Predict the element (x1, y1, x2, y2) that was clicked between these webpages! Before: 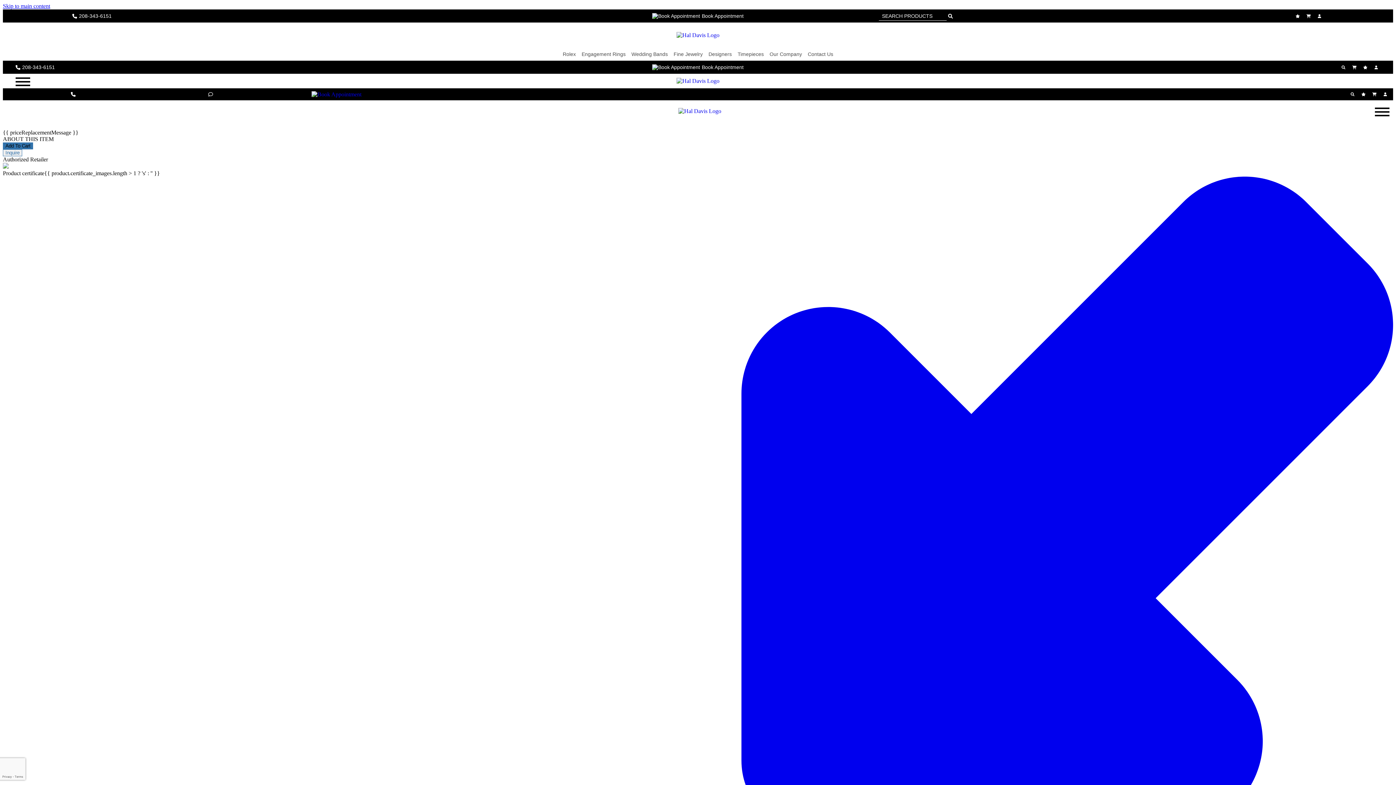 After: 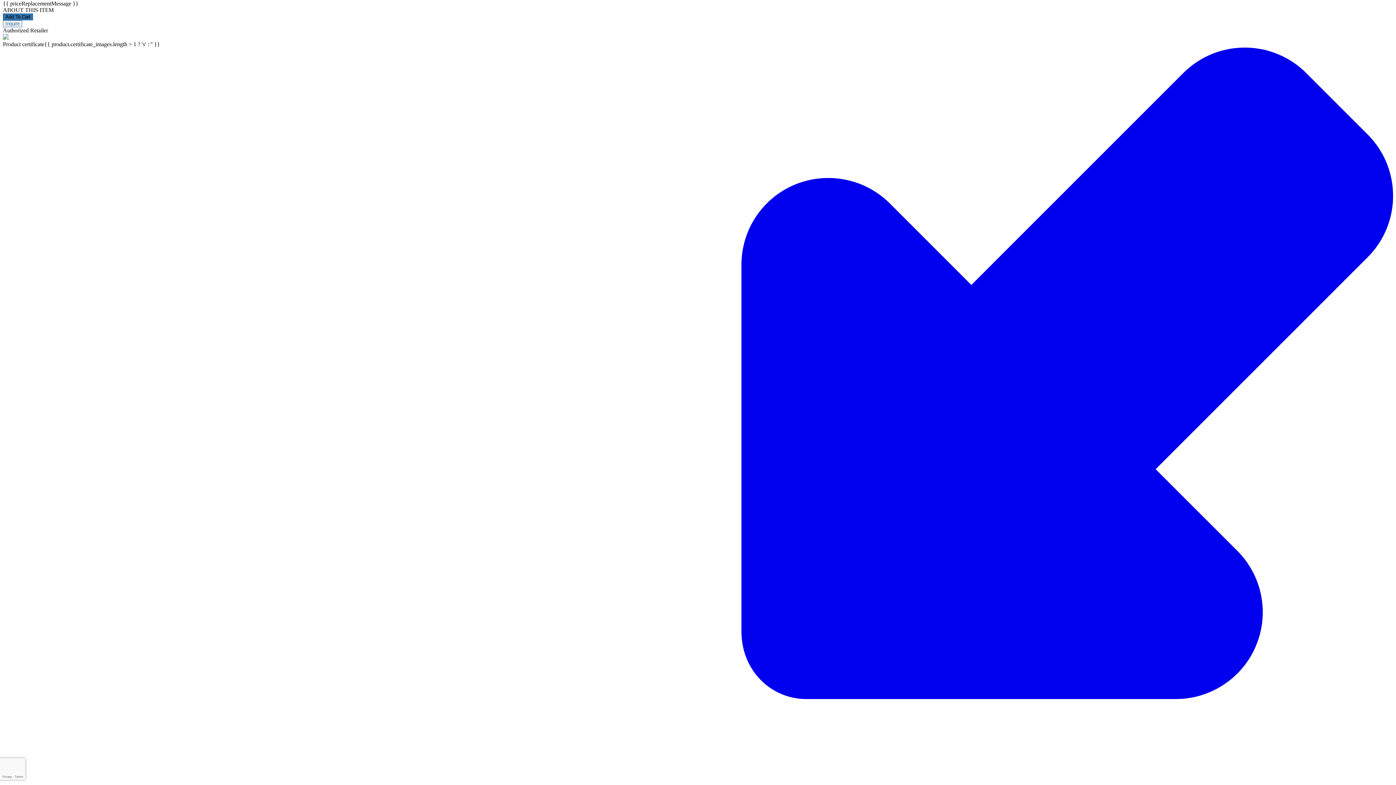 Action: label: Skip to main content bbox: (2, 2, 50, 9)